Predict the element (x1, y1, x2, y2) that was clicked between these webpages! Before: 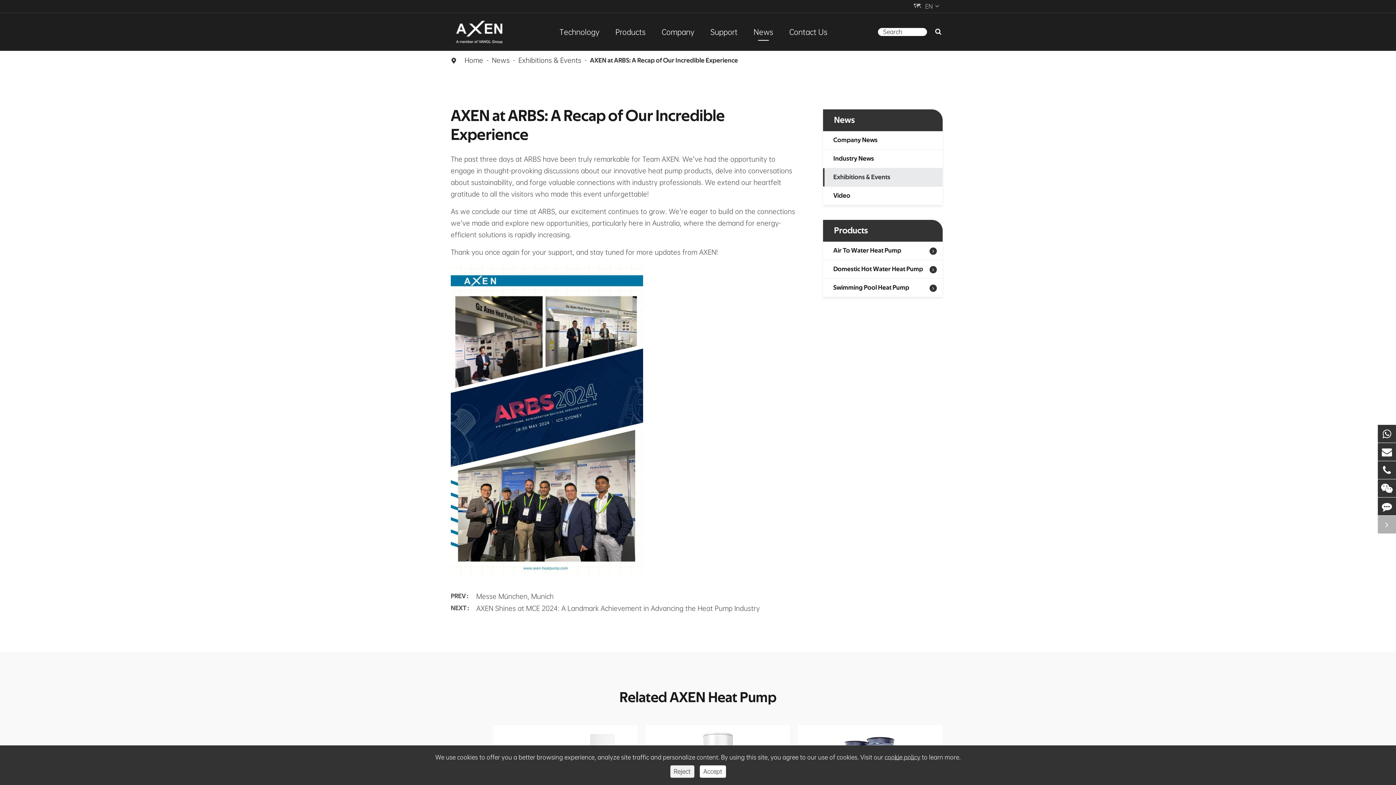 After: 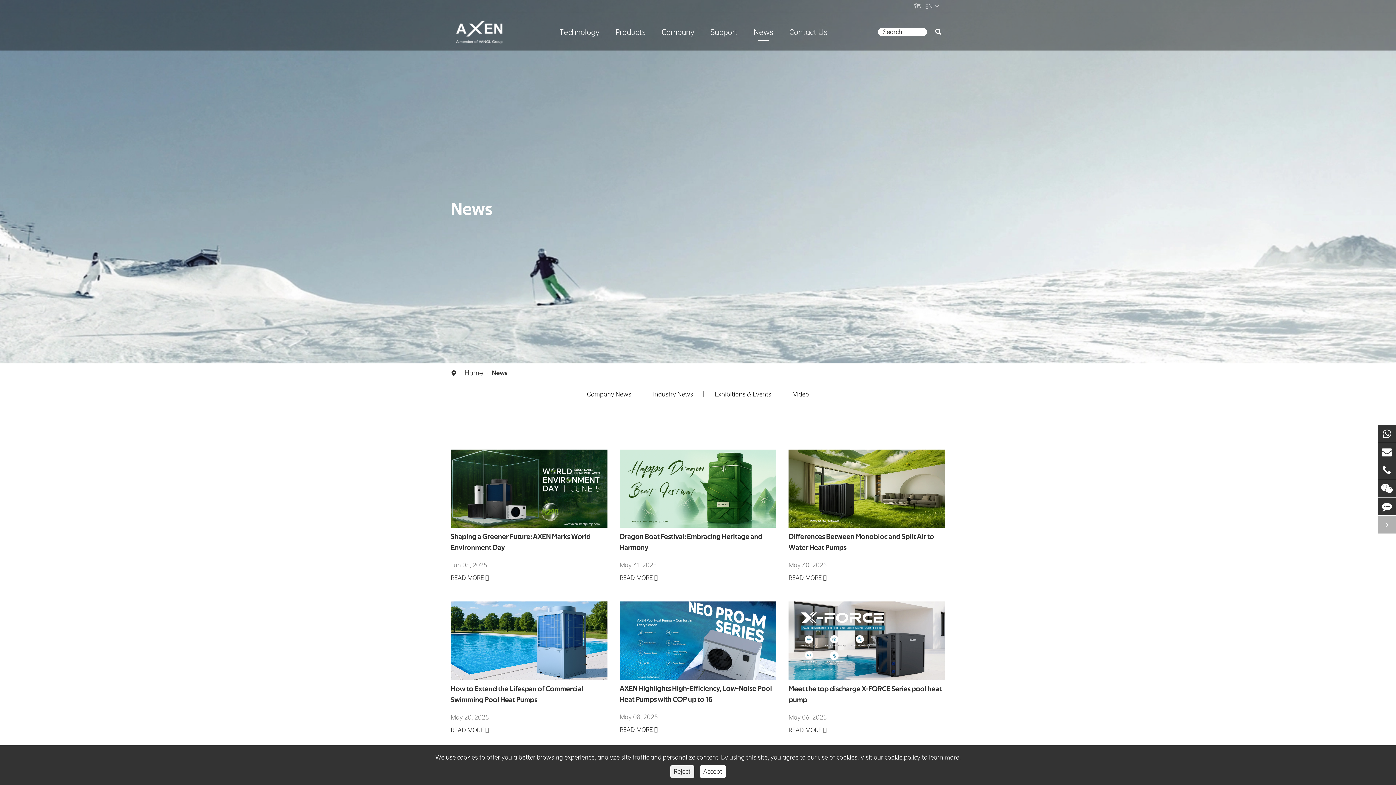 Action: label: News bbox: (753, 19, 773, 44)